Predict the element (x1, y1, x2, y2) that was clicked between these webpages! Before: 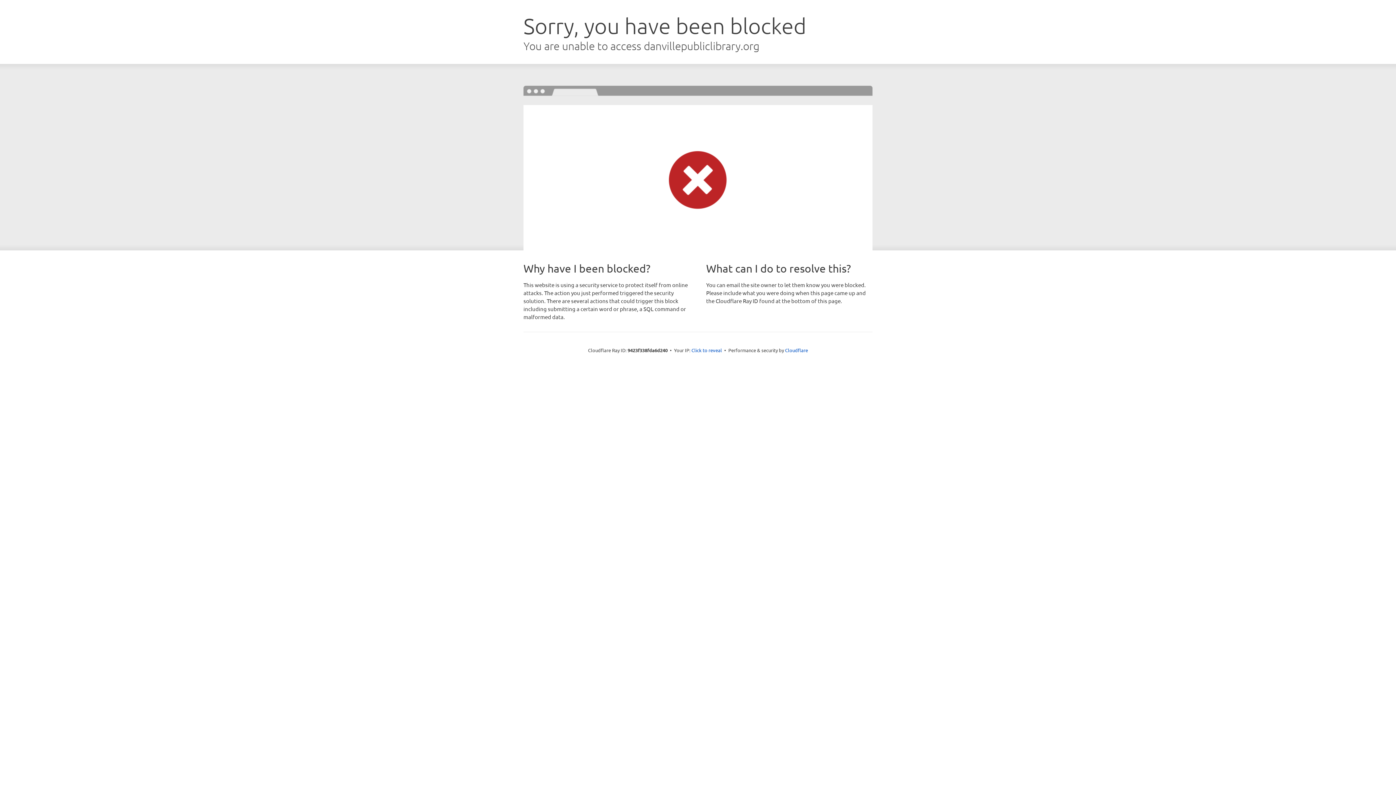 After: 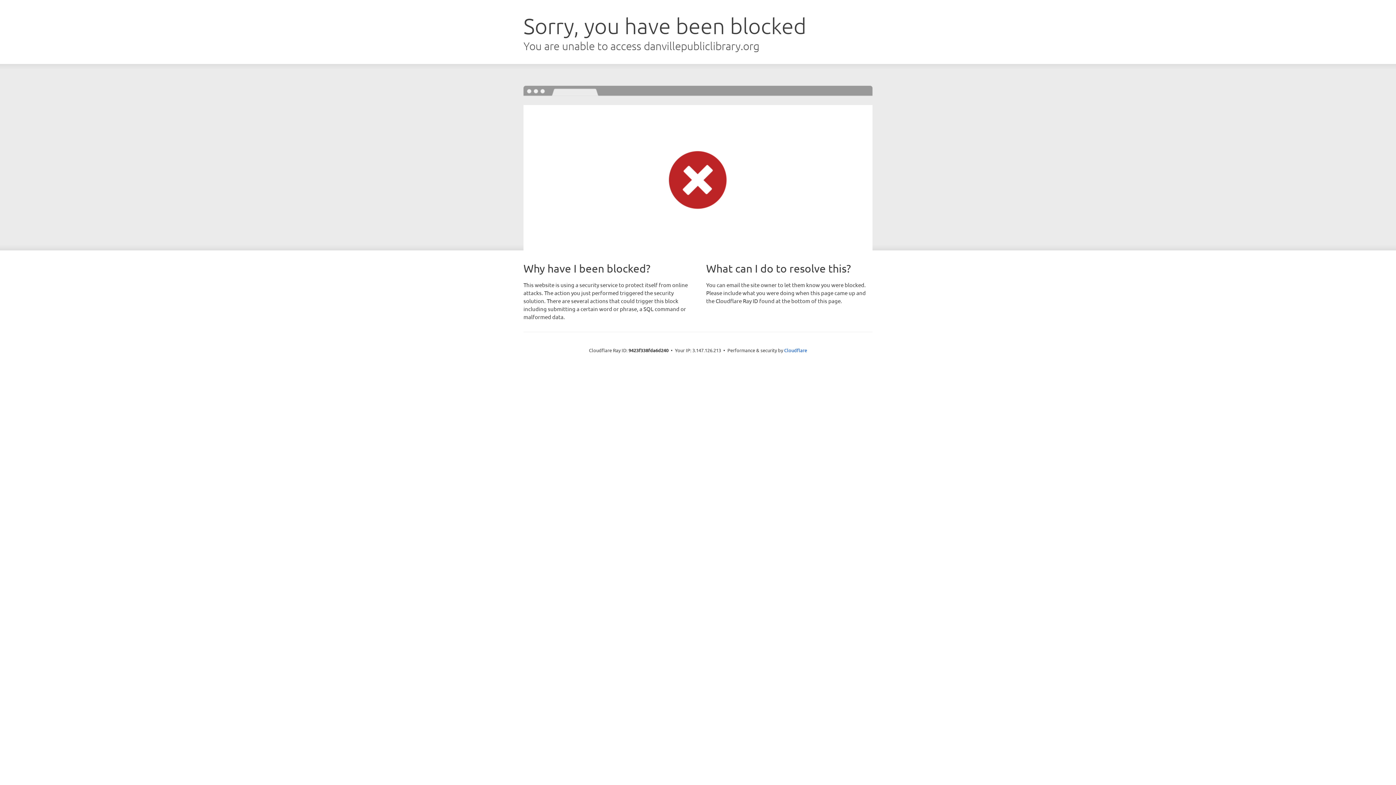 Action: label: Click to reveal bbox: (691, 346, 722, 353)